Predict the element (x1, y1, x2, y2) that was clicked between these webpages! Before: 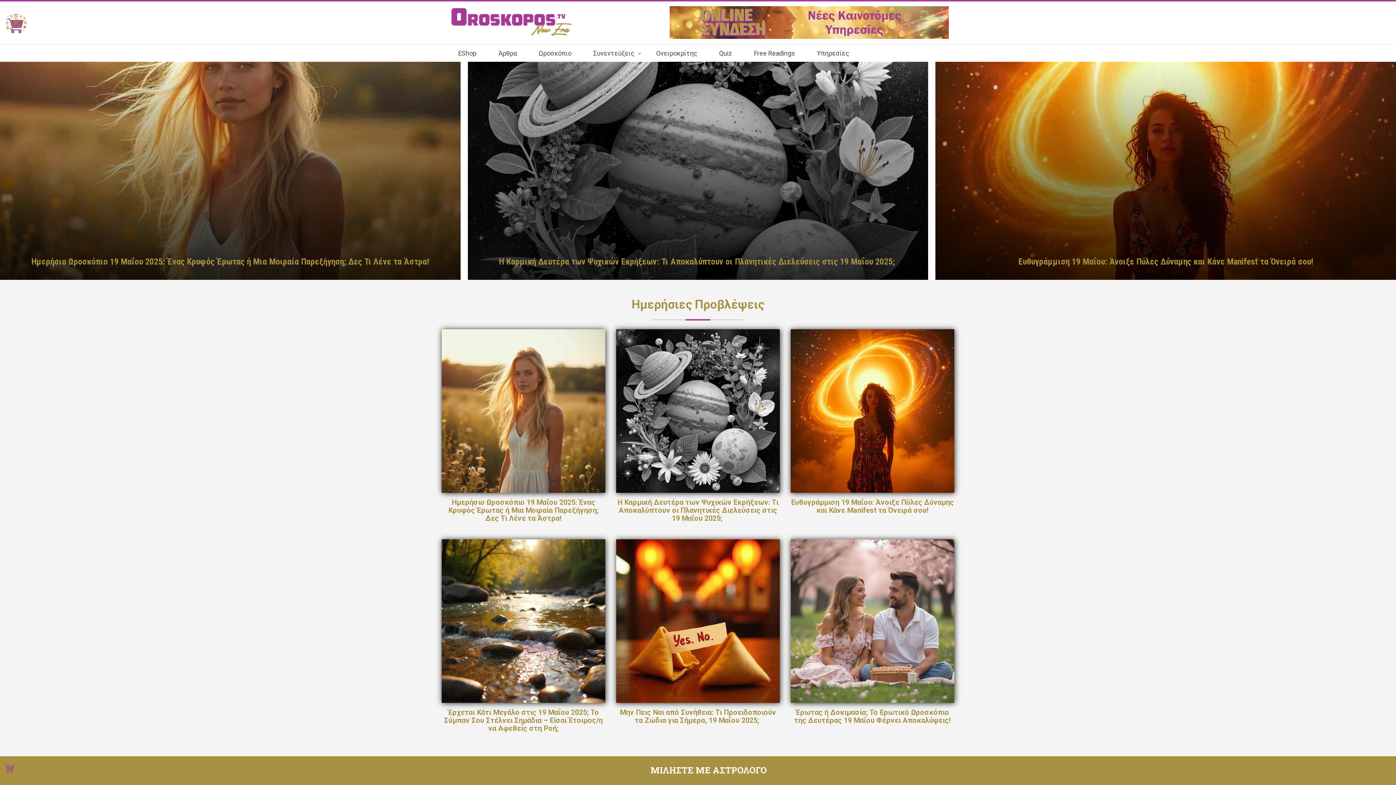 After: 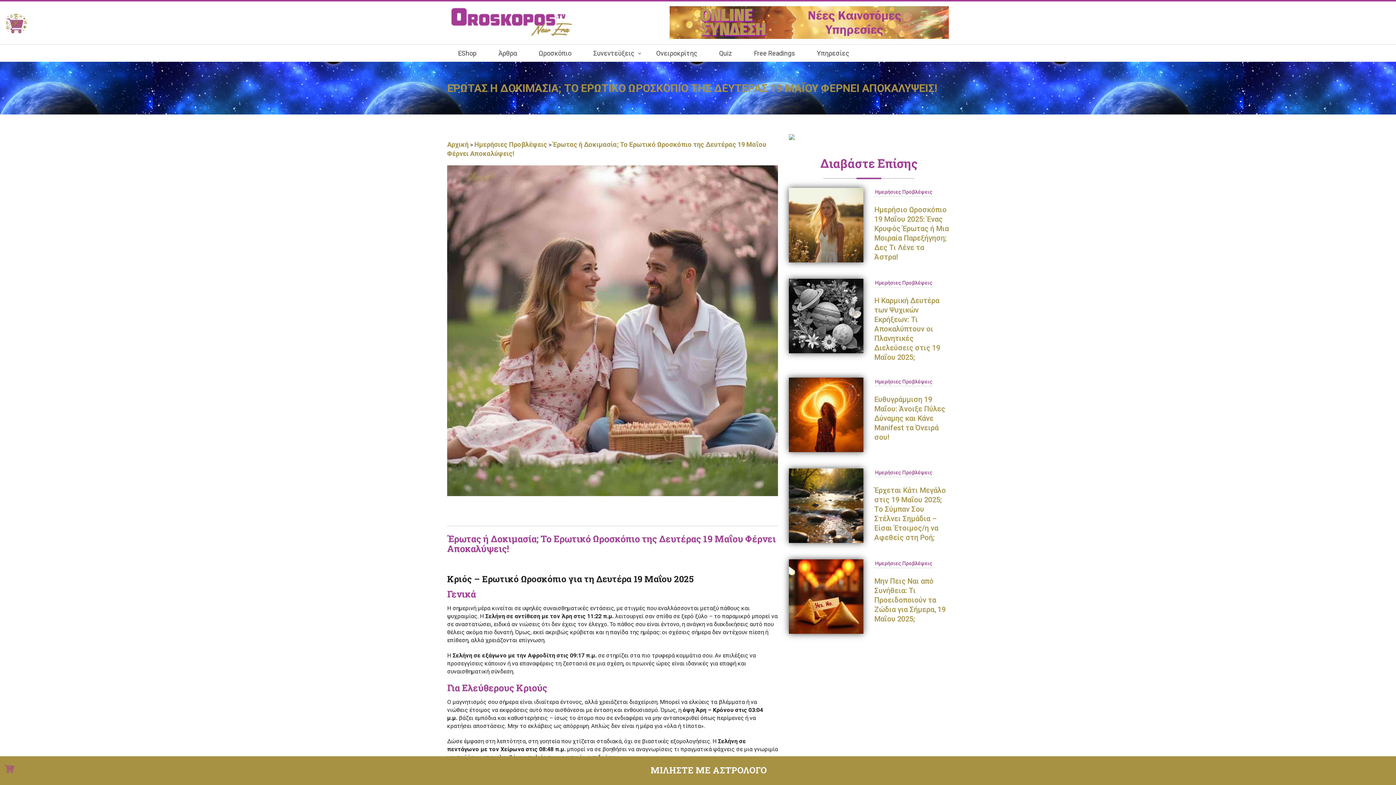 Action: bbox: (790, 708, 954, 724) label: Έρωτας ή Δοκιμασία; Το Ερωτικό Ωροσκόπιο της Δευτέρας 19 Μαΐου Φέρνει Αποκαλύψεις!